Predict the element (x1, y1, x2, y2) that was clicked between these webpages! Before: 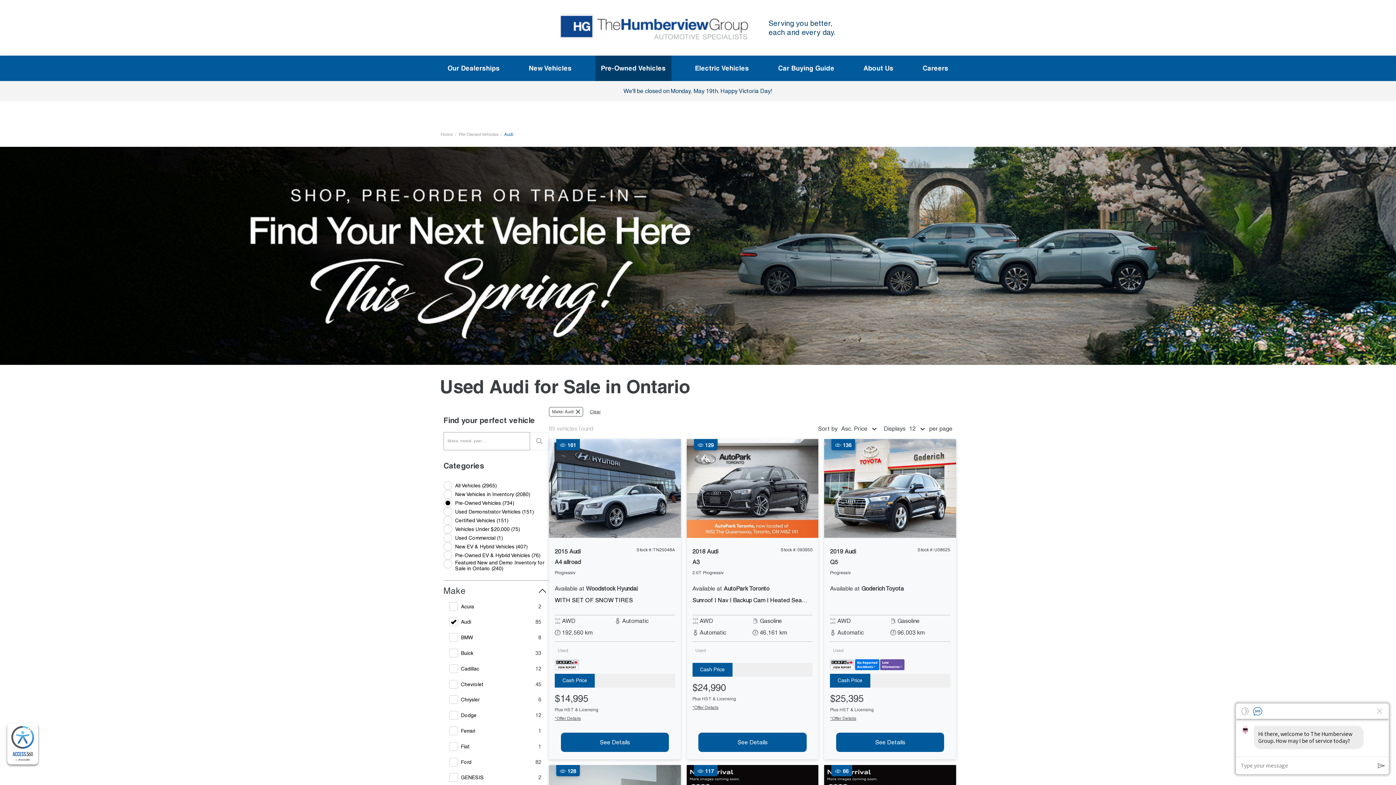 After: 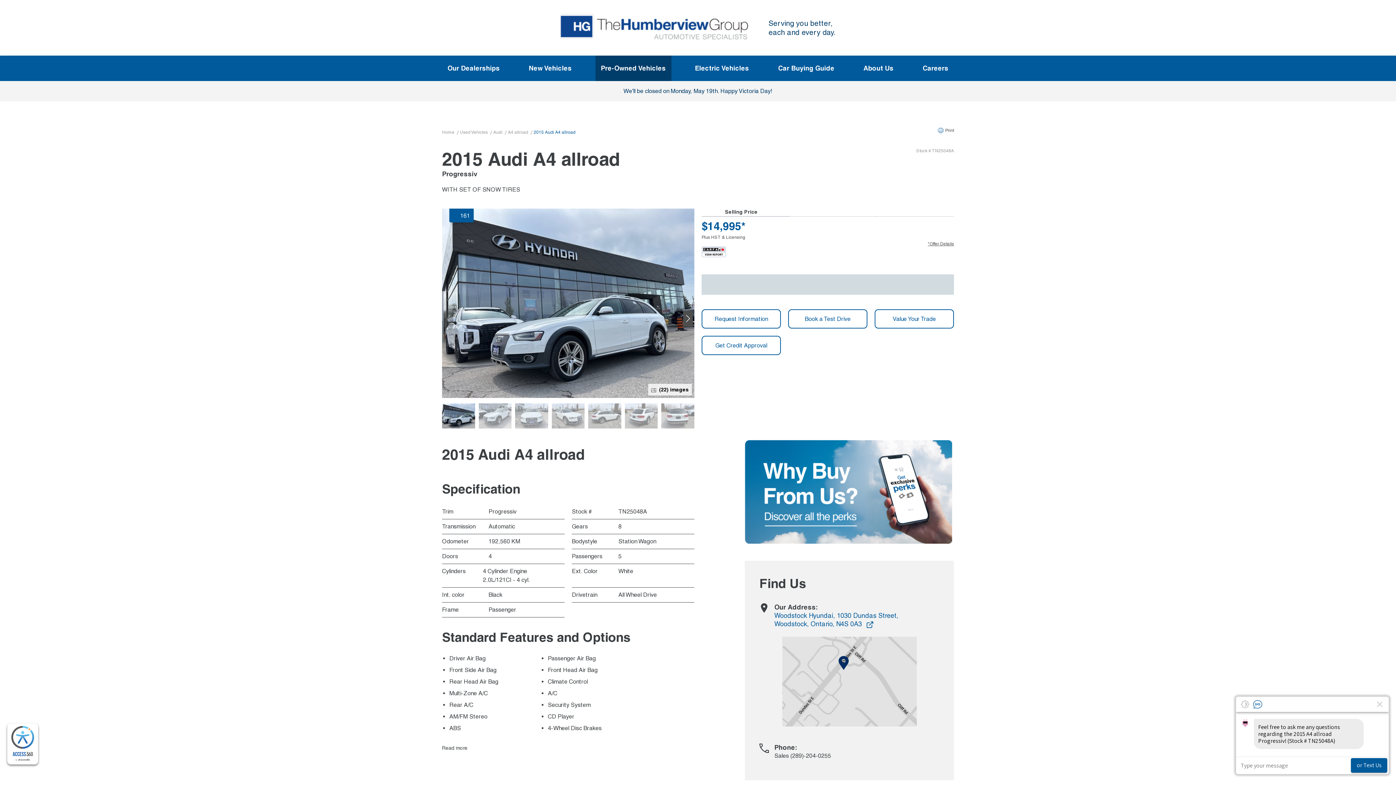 Action: label: See Details of 2015 audi a4-allroad bbox: (560, 733, 669, 752)